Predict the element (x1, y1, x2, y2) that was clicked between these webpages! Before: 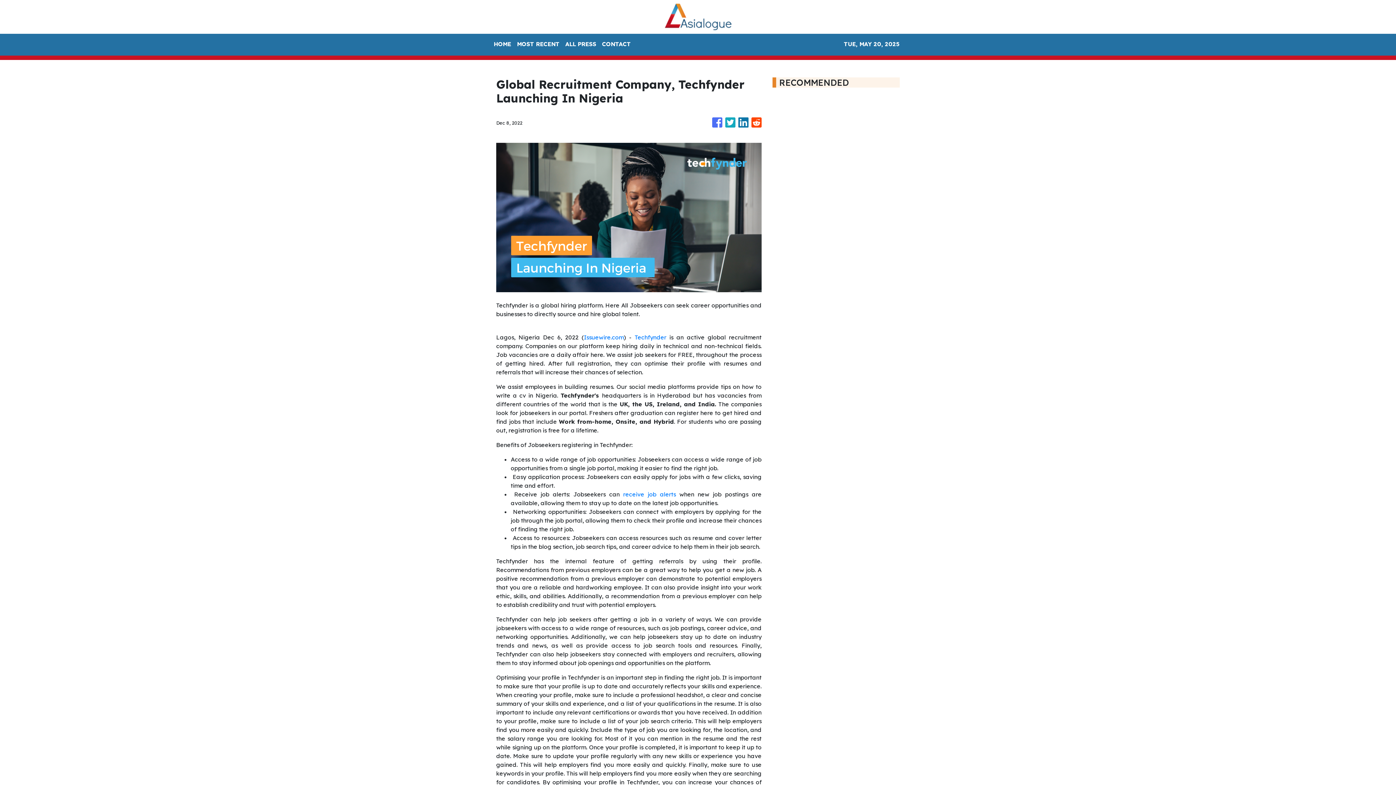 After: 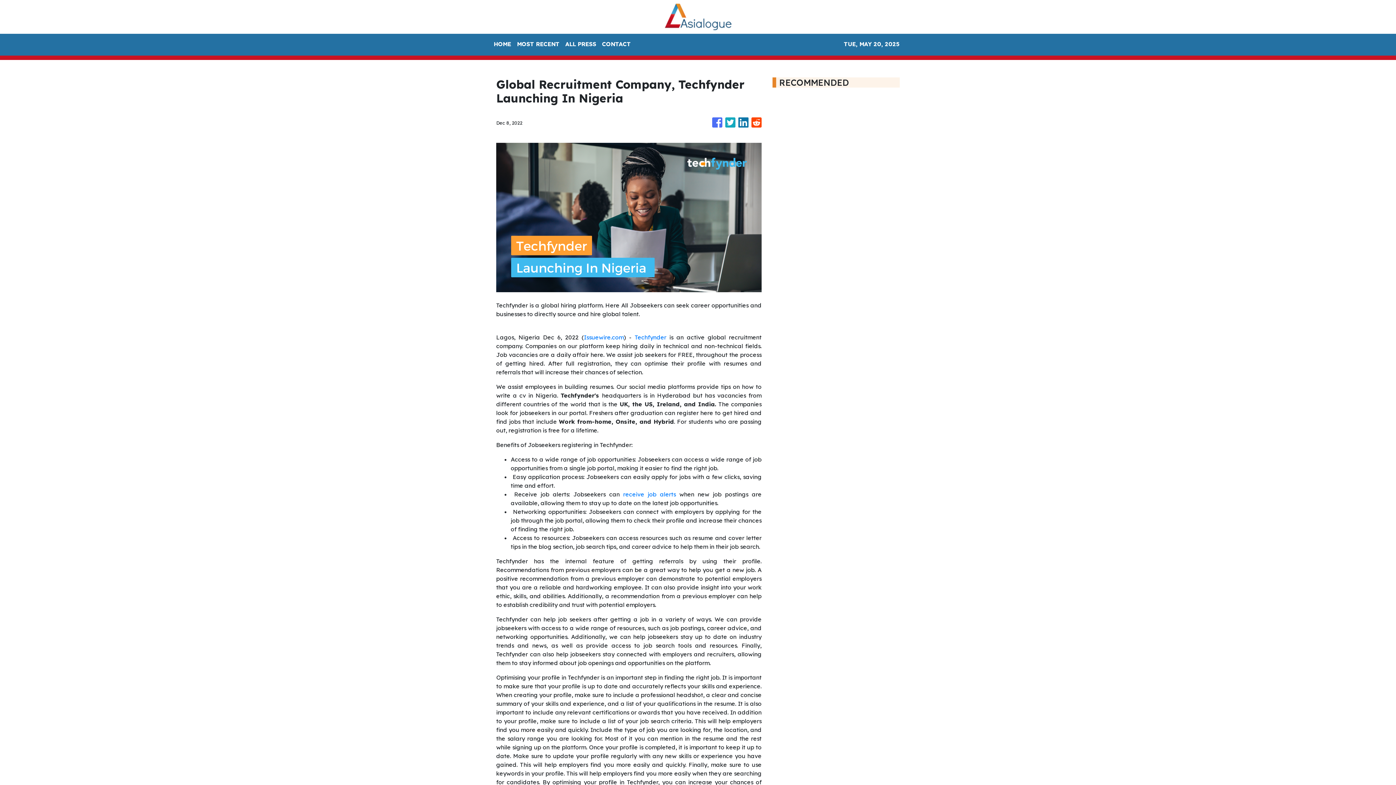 Action: bbox: (623, 490, 676, 498) label: receive job alerts